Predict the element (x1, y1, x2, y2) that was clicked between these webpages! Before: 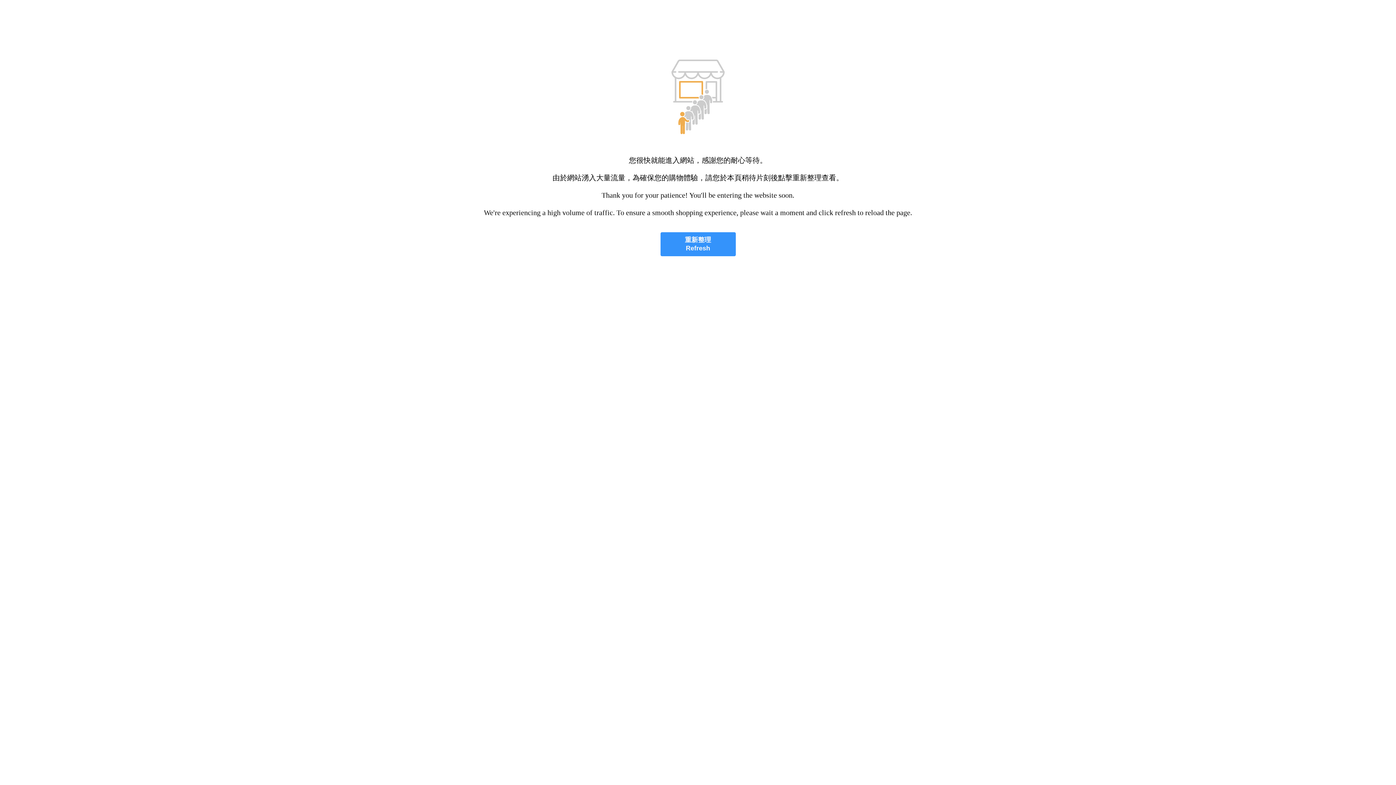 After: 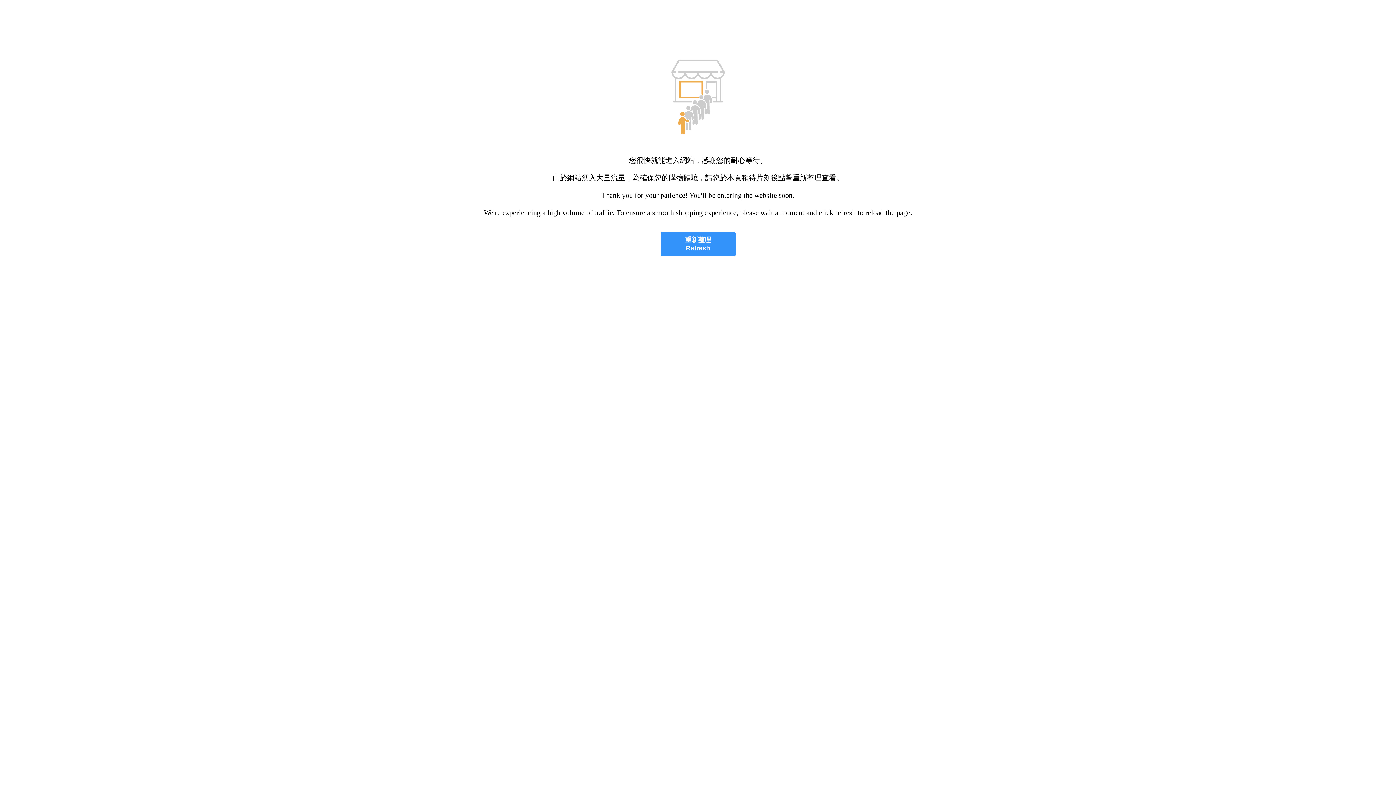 Action: label: 重新整理
Refresh bbox: (660, 232, 735, 256)